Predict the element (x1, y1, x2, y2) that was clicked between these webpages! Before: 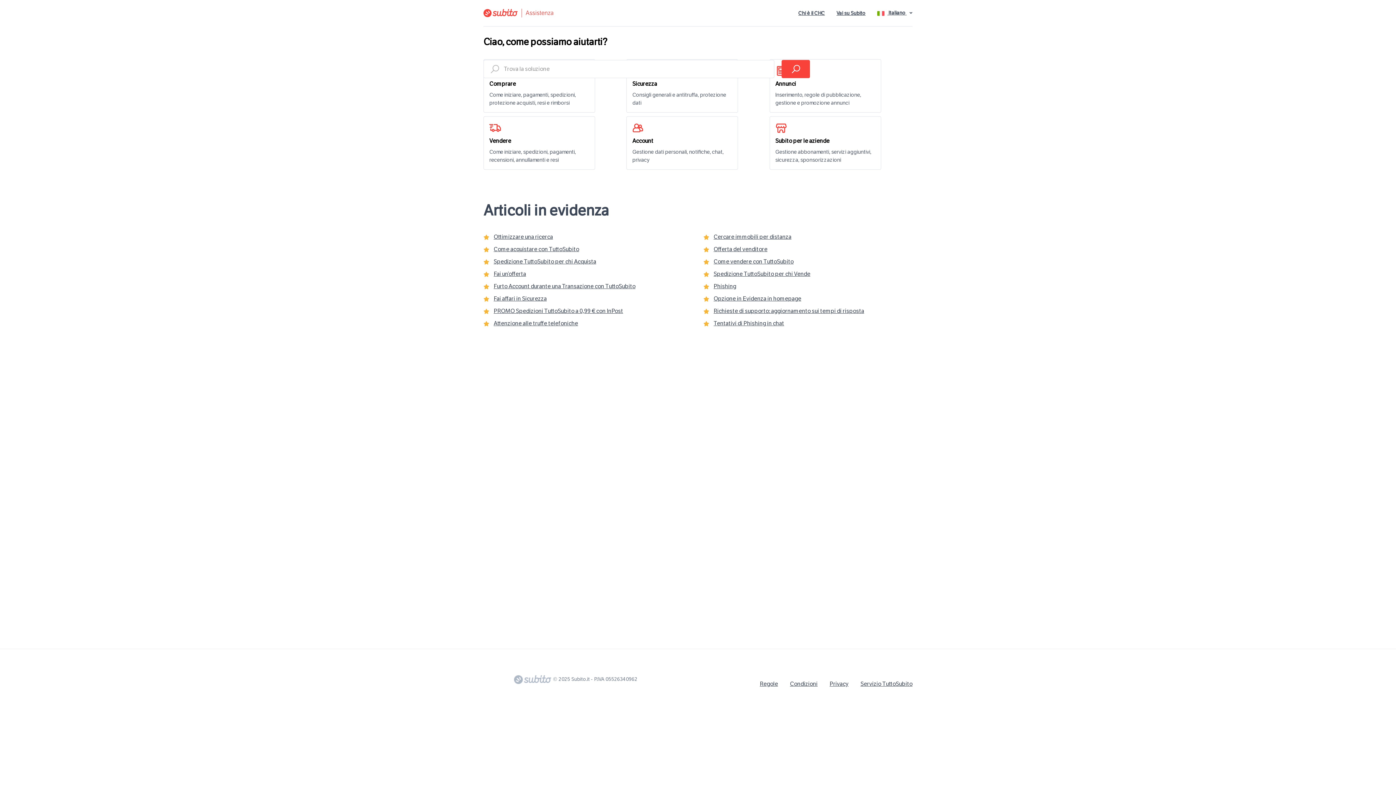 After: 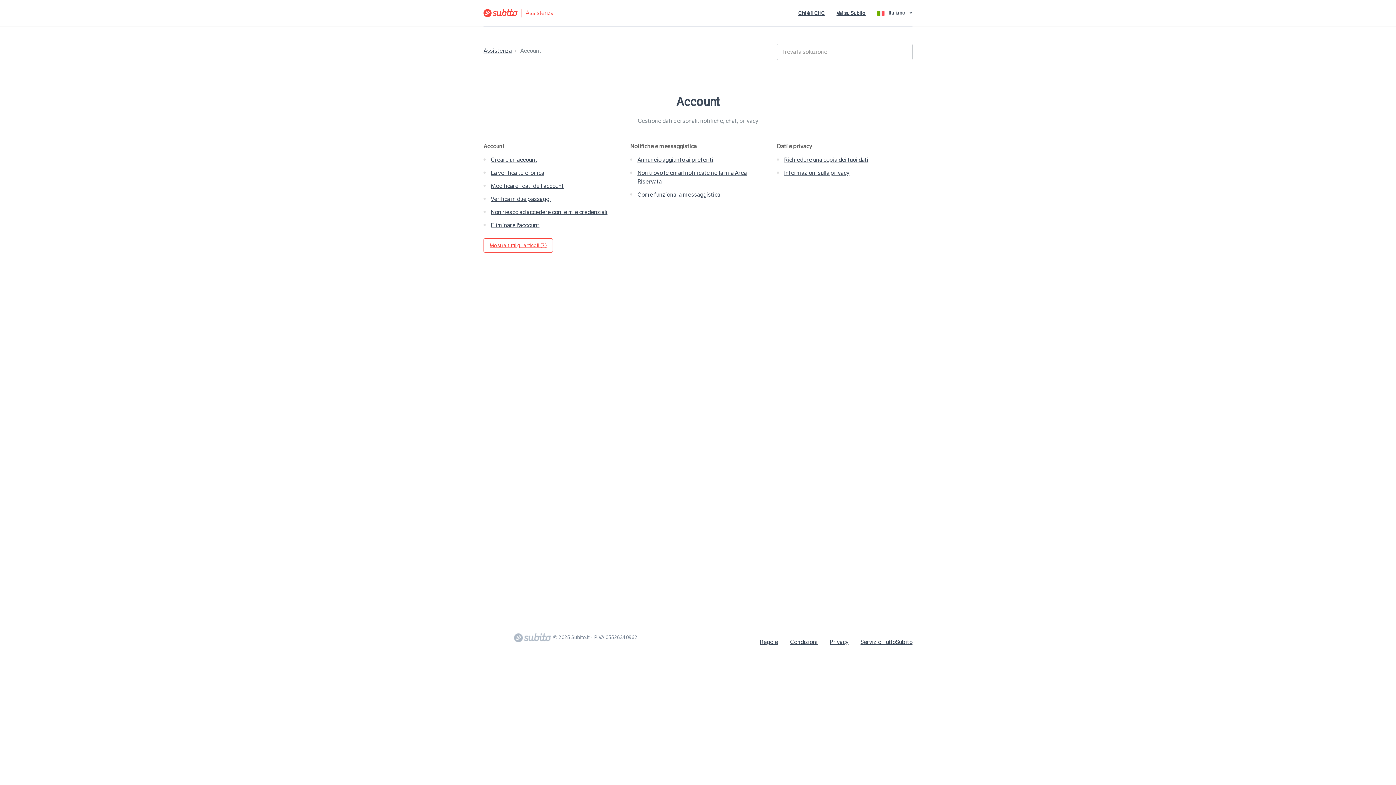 Action: bbox: (627, 116, 737, 169) label: Account
Gestione dati personali, notifiche, chat, privacy